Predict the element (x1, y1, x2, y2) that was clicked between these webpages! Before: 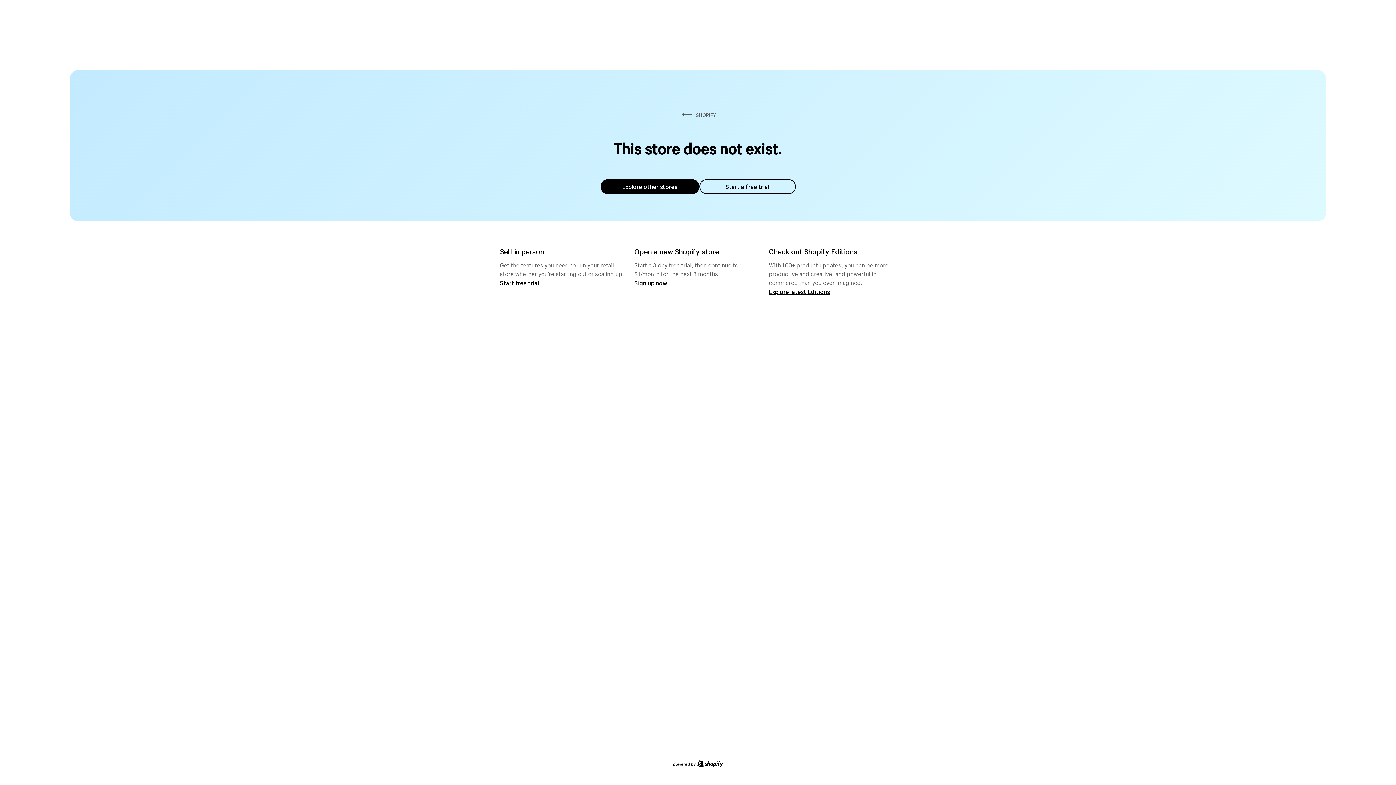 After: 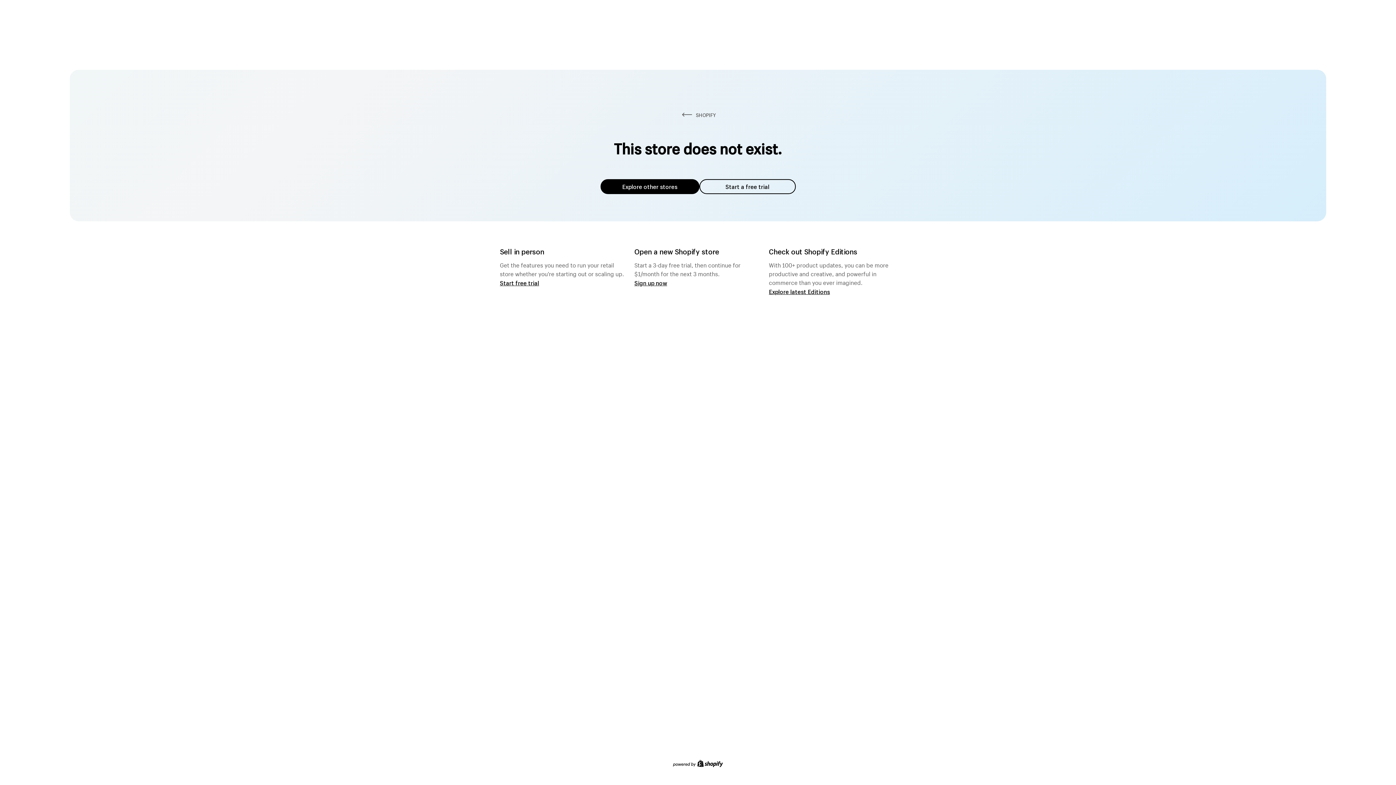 Action: bbox: (699, 179, 795, 194) label: Start a free trial